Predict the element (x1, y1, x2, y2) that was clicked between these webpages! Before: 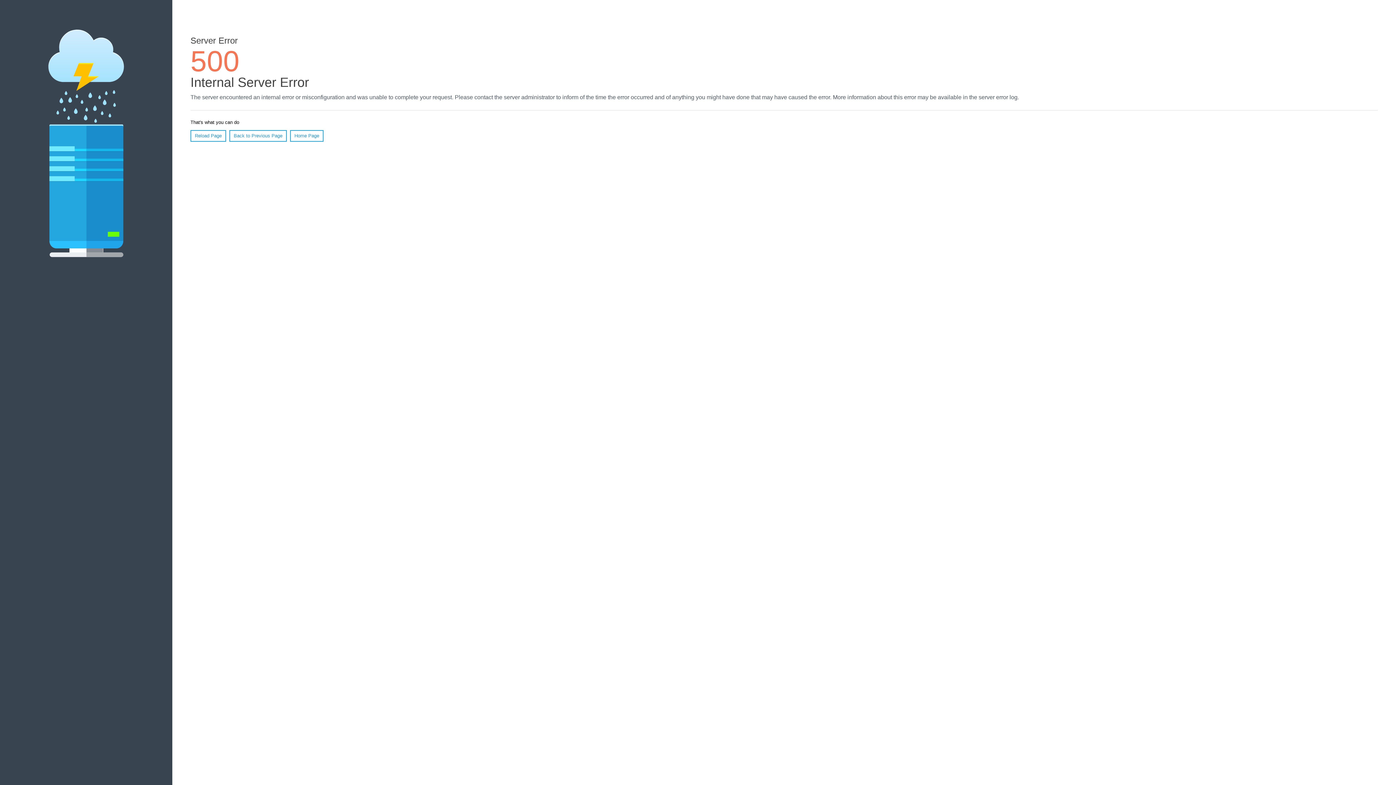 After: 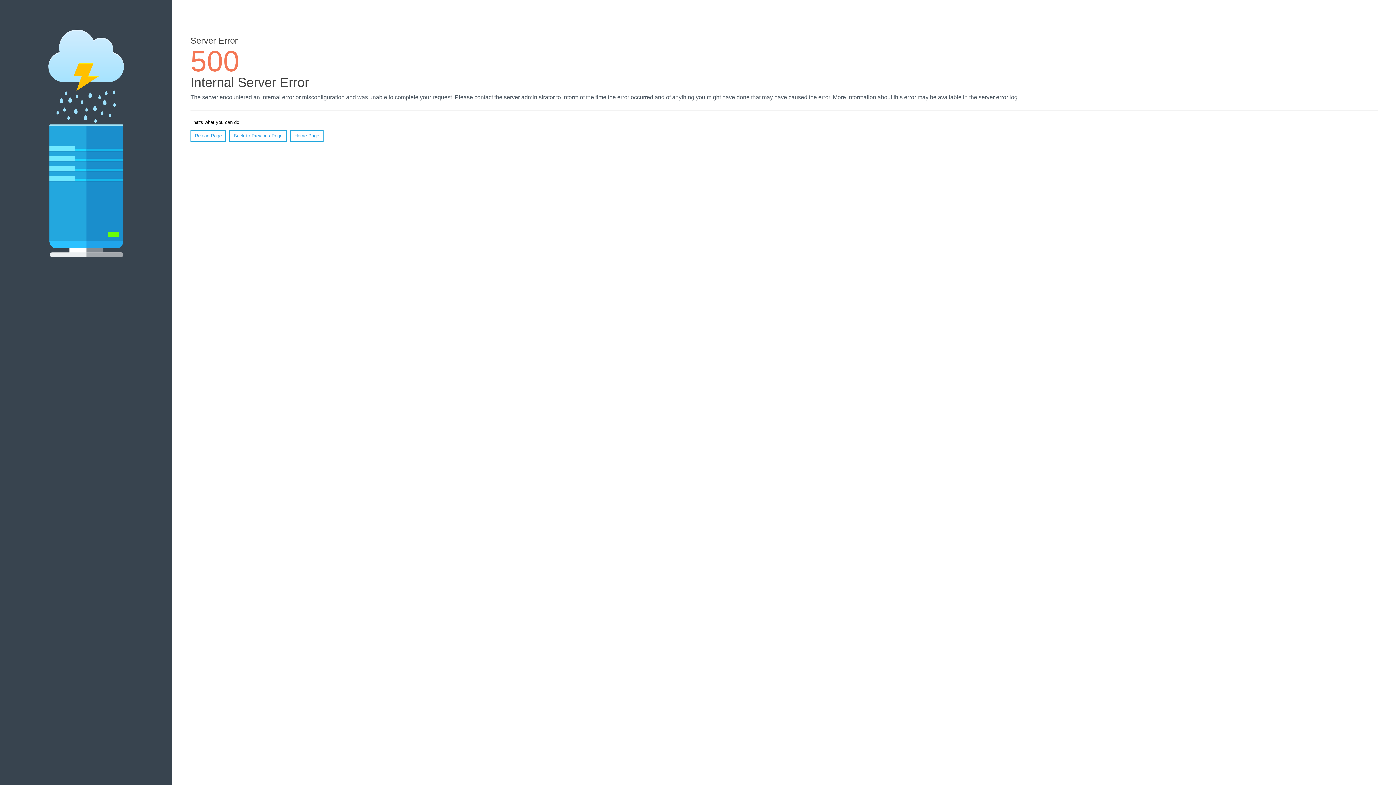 Action: bbox: (190, 130, 226, 141) label: Reload Page